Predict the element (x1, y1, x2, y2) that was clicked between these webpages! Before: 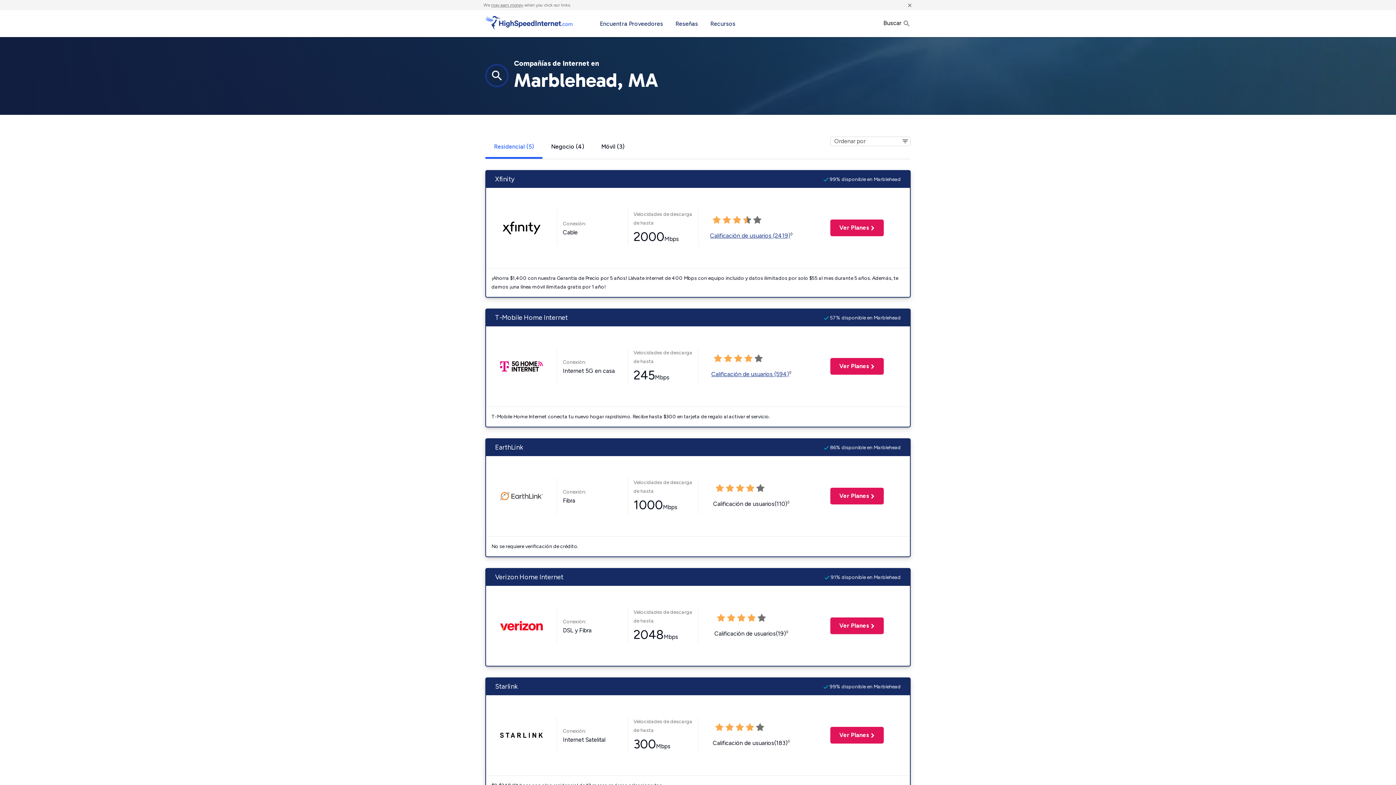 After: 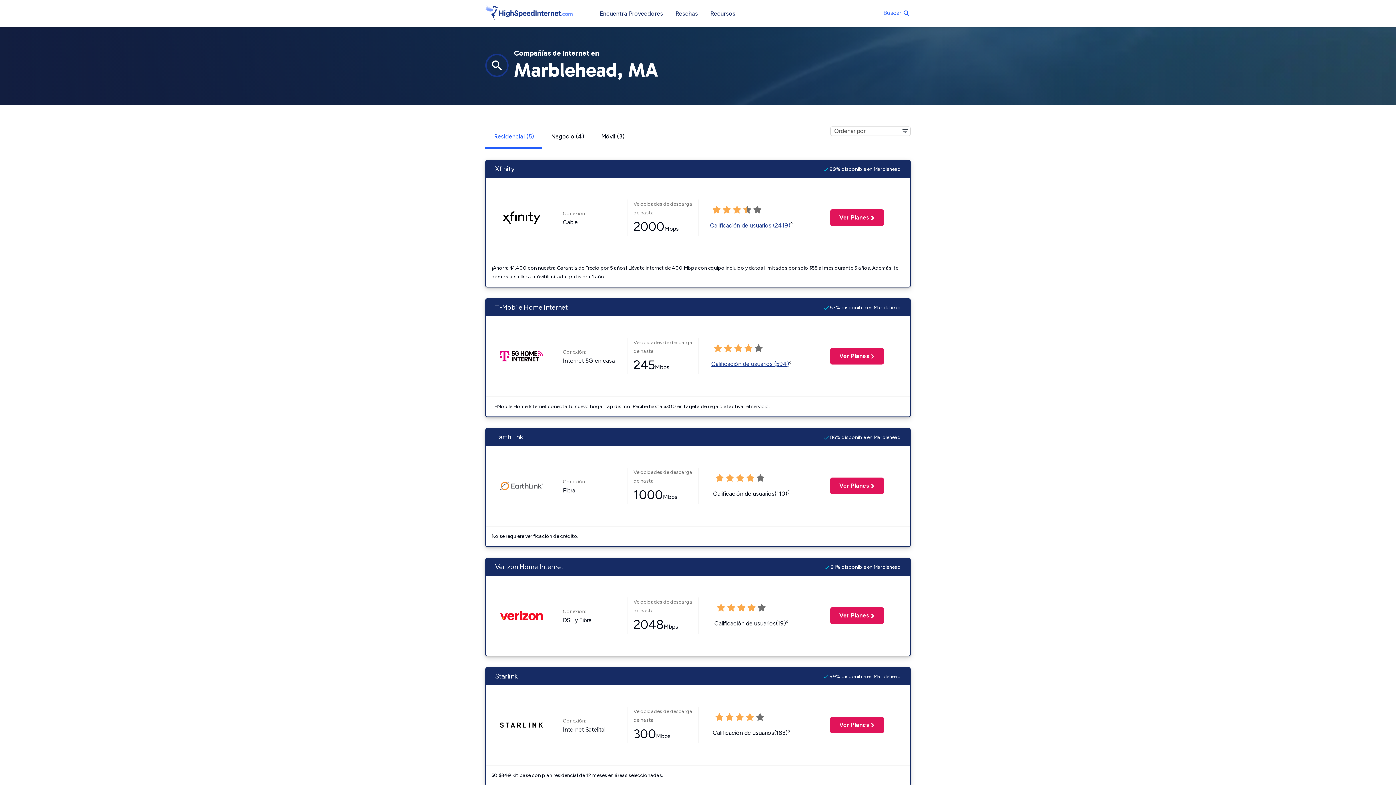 Action: label: × bbox: (907, 0, 912, 9)